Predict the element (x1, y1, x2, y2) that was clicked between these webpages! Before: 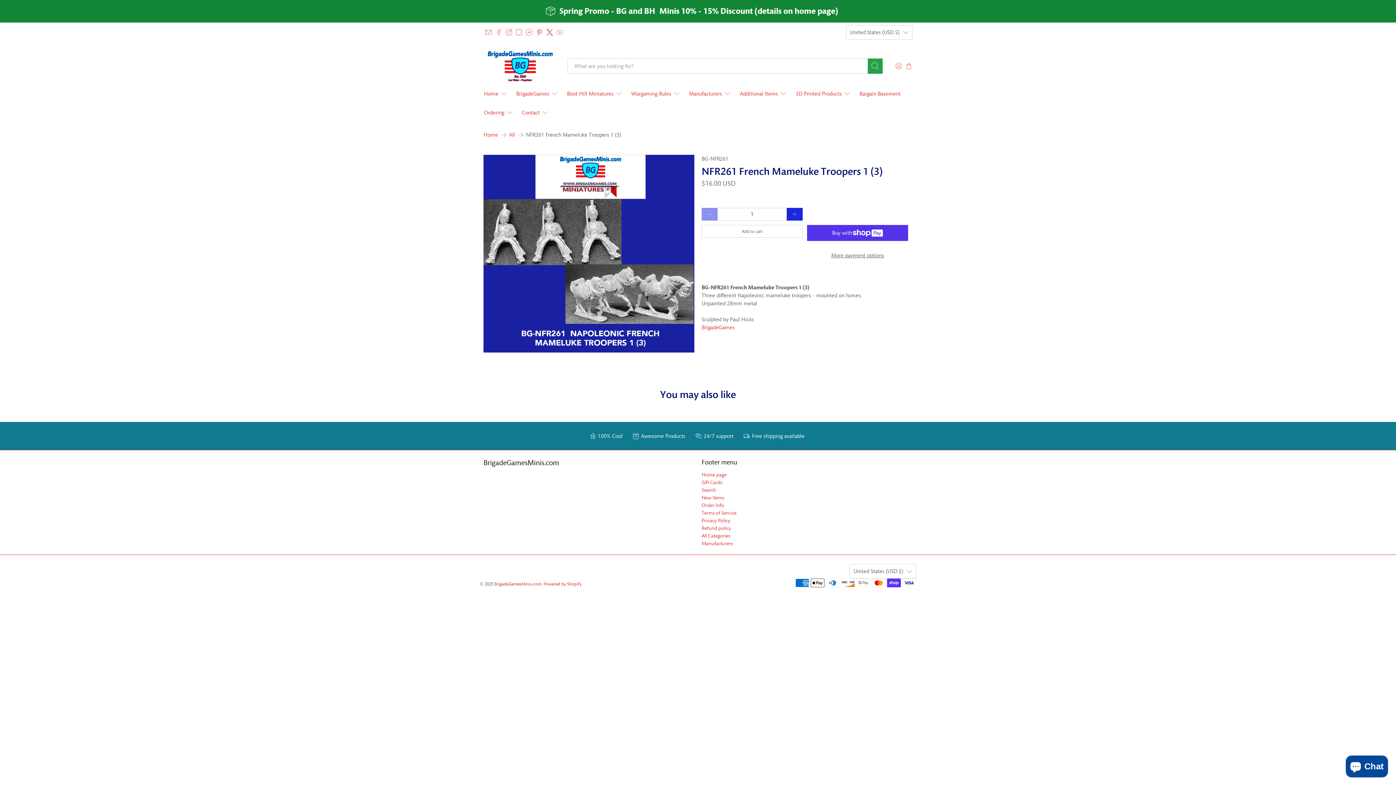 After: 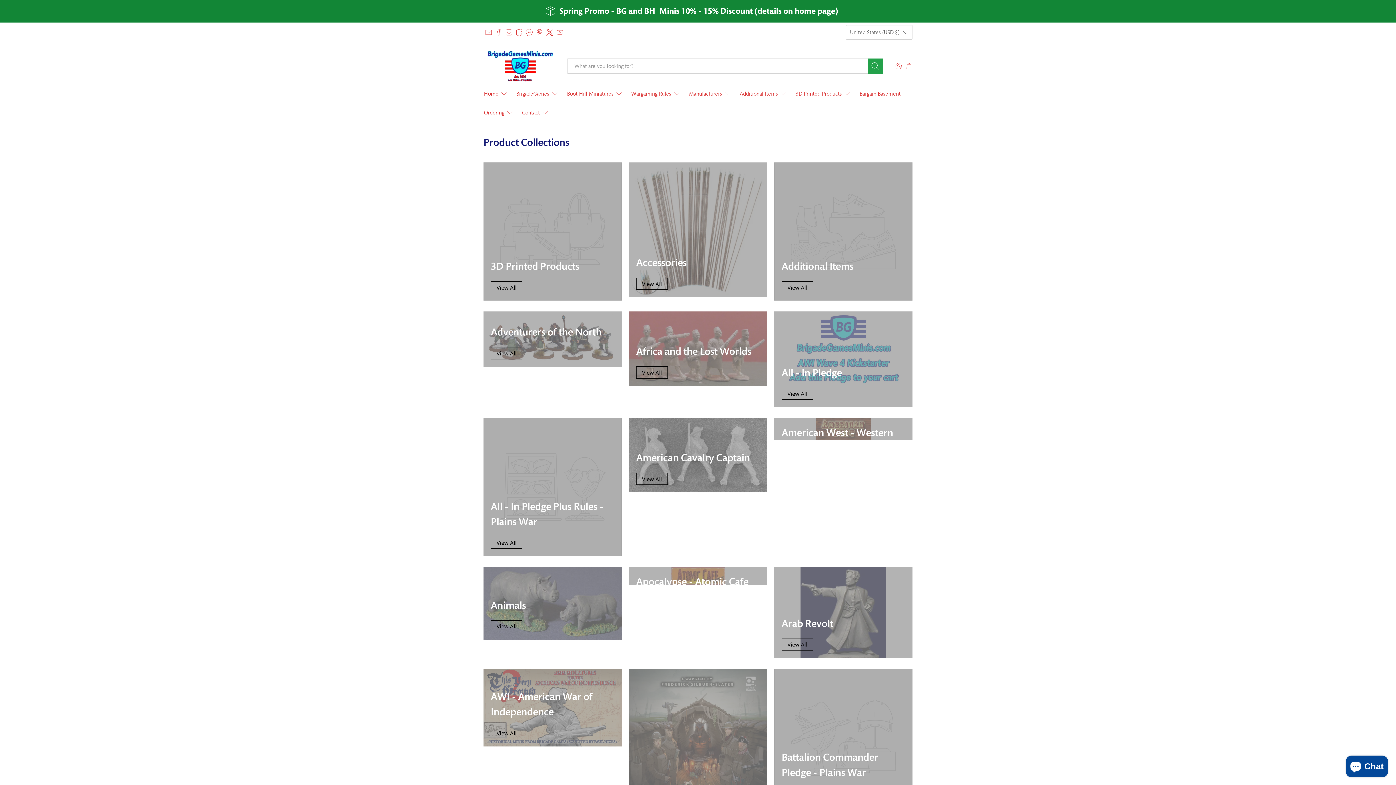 Action: label: All Categories bbox: (701, 533, 730, 539)